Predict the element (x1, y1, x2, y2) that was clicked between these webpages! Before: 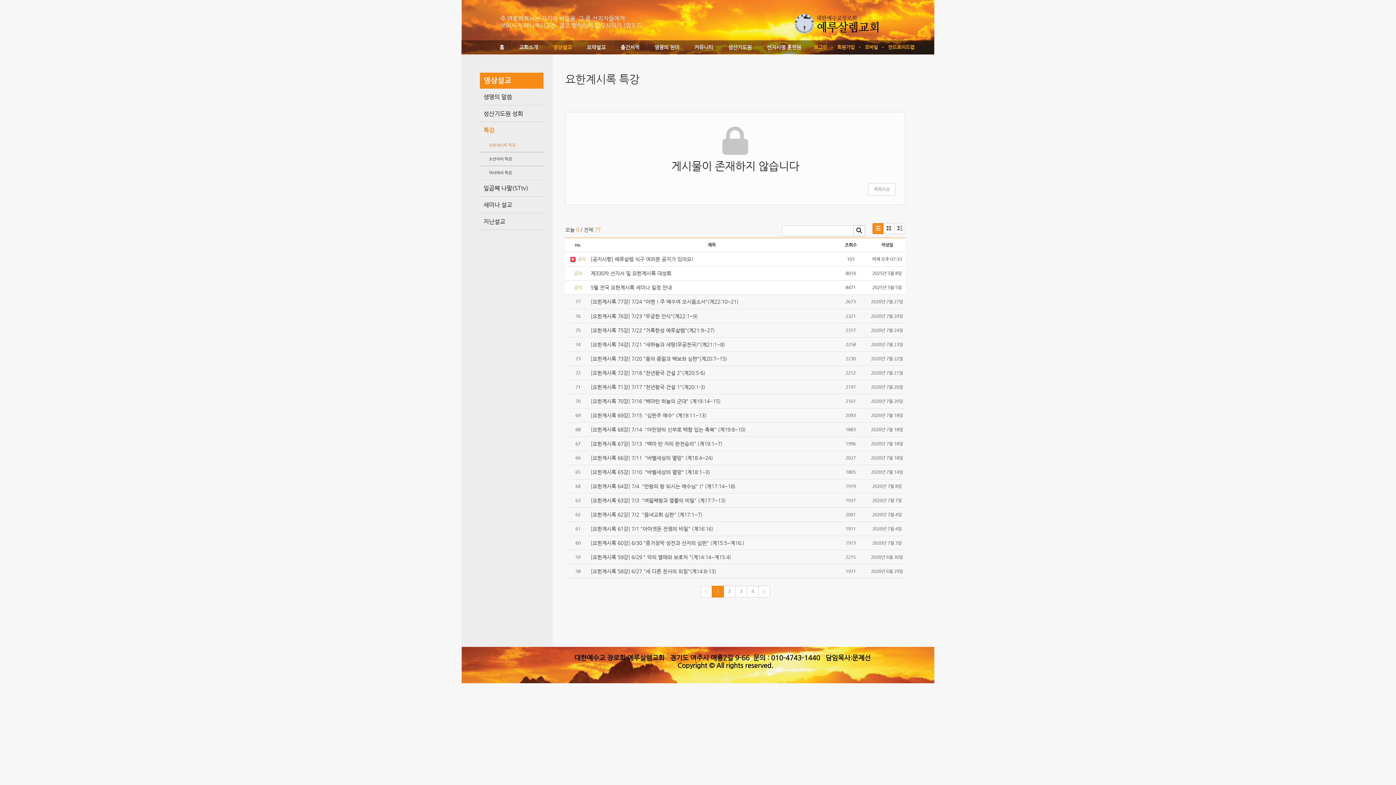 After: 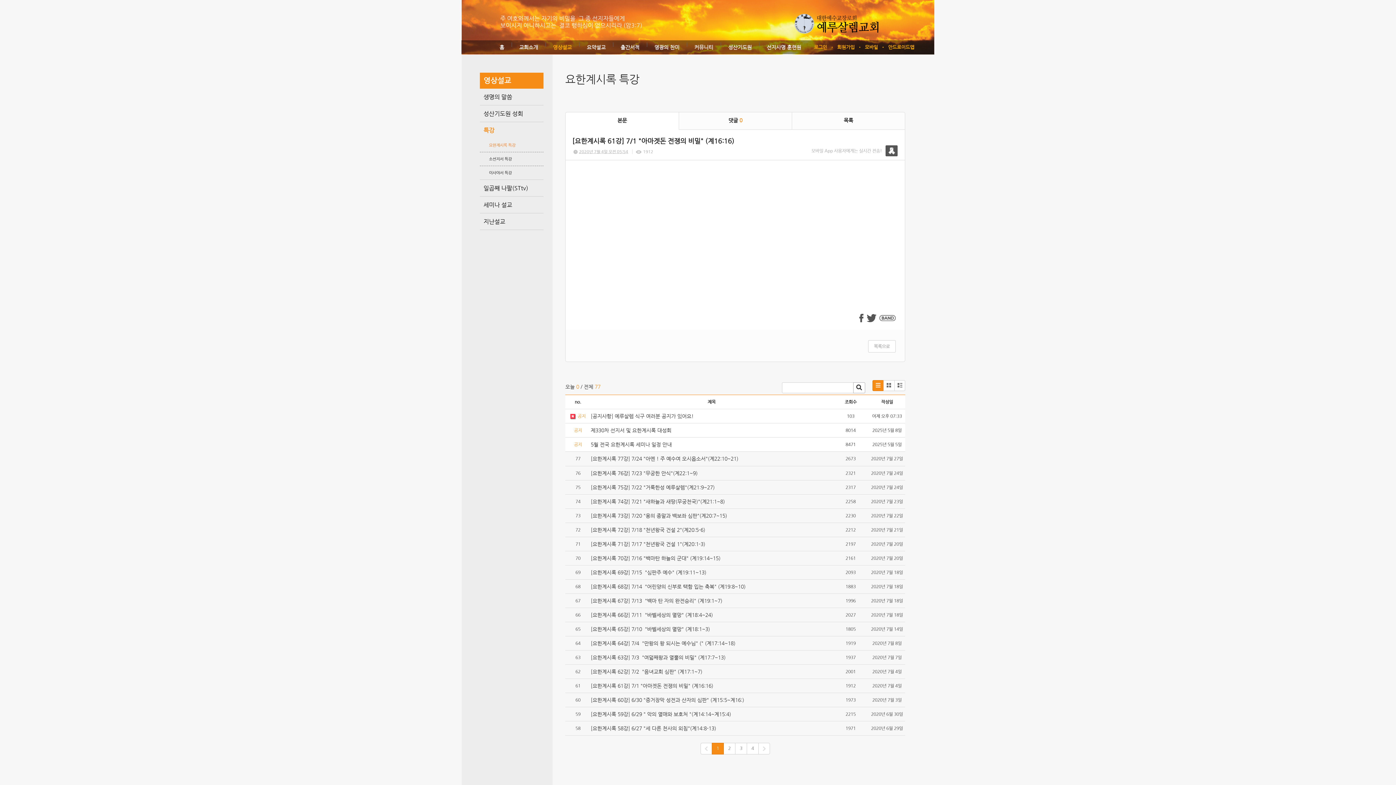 Action: bbox: (590, 526, 713, 531) label: [요한계시록 61강] 7/1 "아마겟돈 전쟁의 비밀" (계16:16)